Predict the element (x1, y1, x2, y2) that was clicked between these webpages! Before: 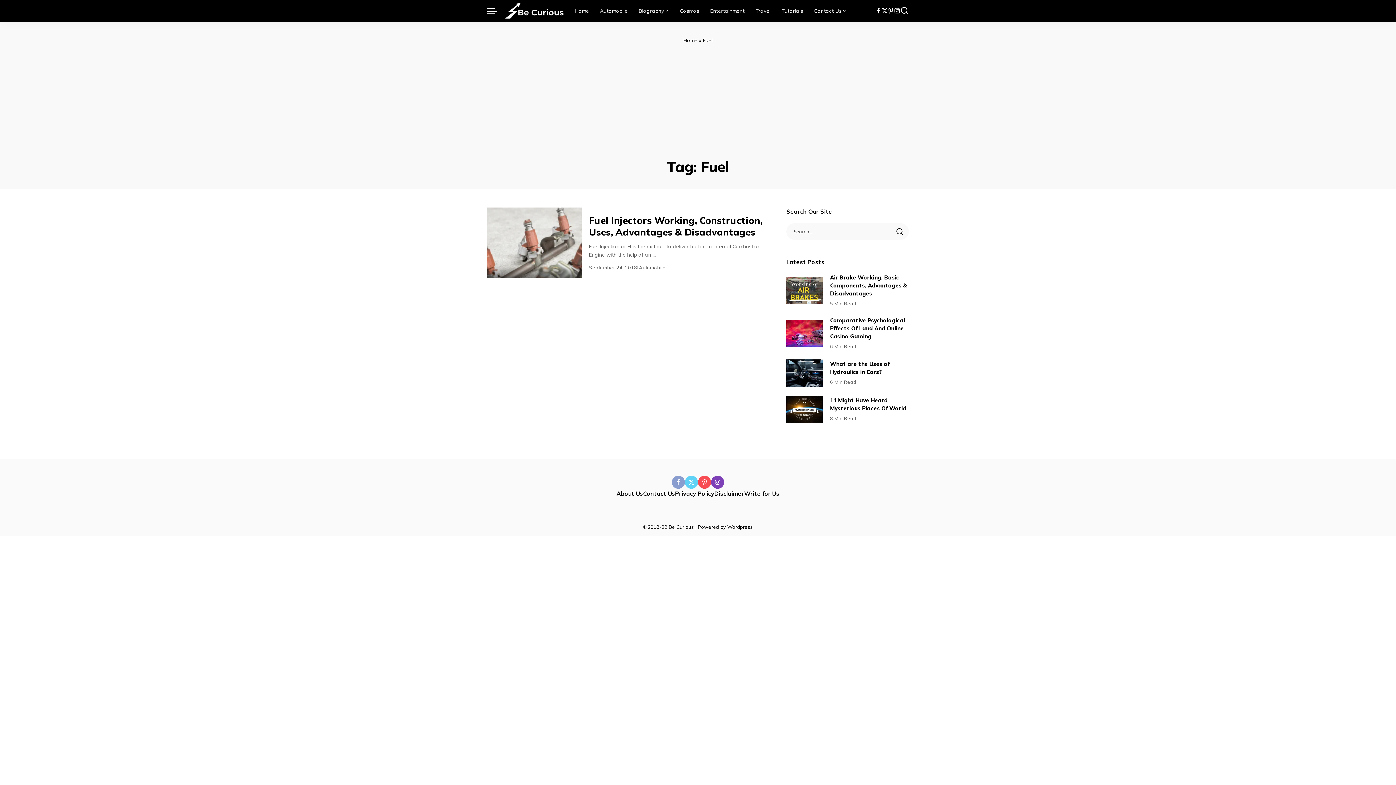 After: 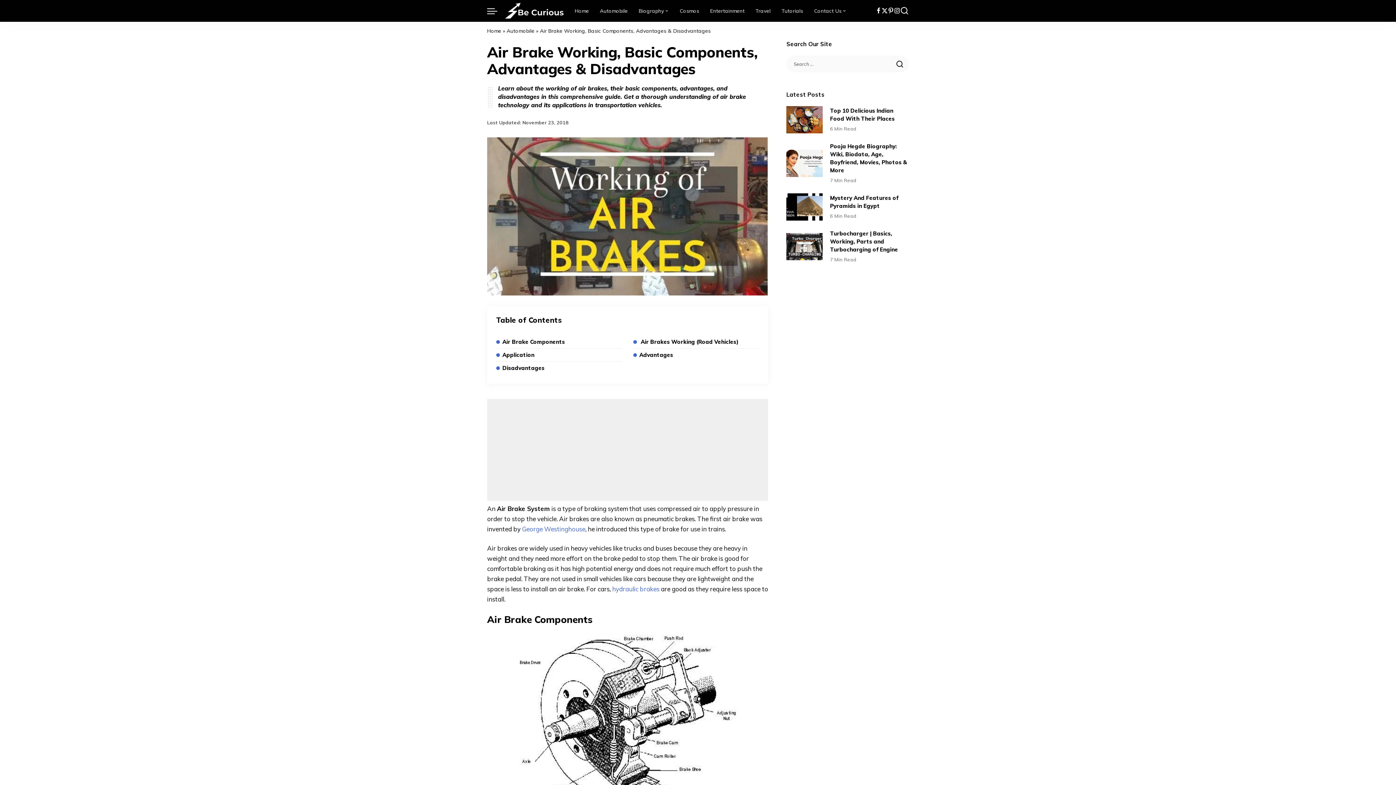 Action: bbox: (830, 274, 907, 297) label: Air Brake Working, Basic Components, Advantages & Disadvantages